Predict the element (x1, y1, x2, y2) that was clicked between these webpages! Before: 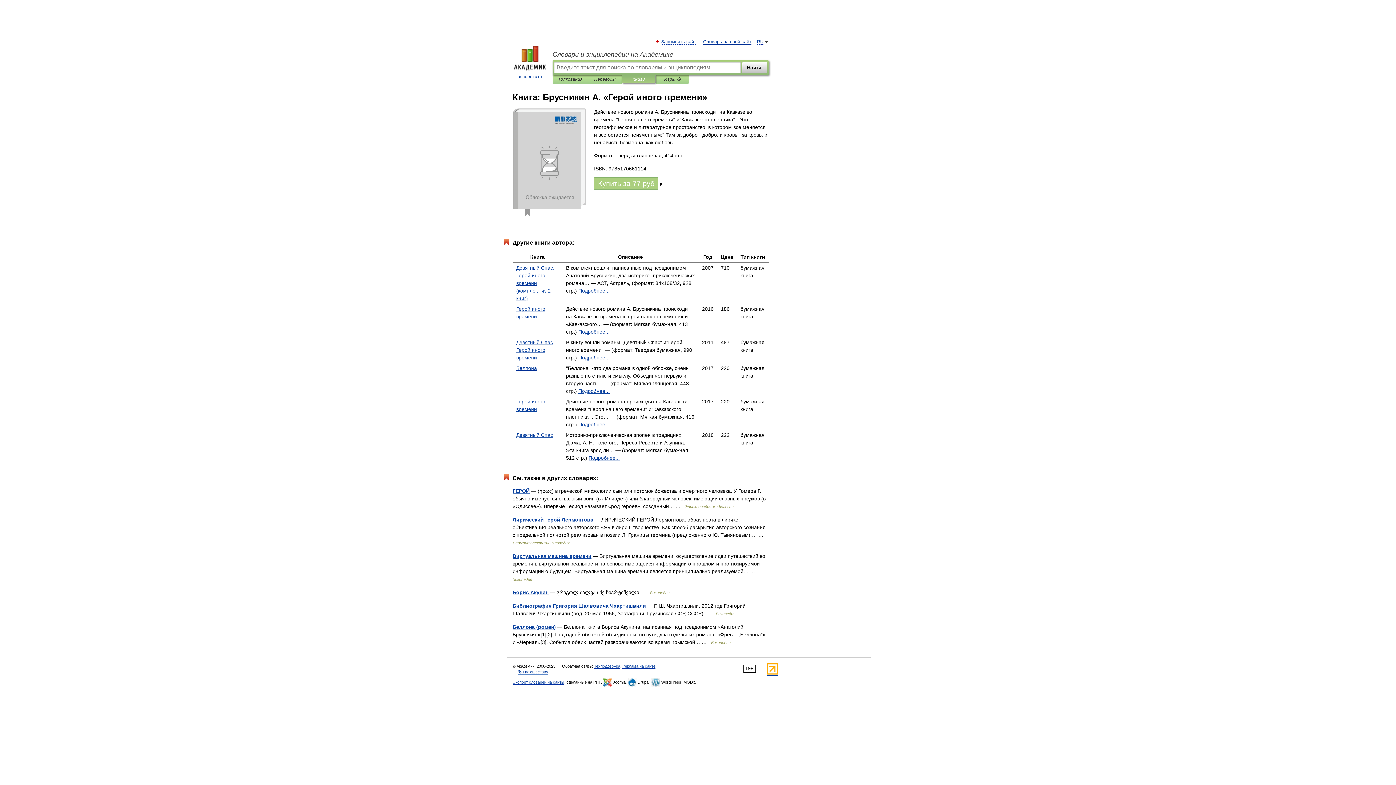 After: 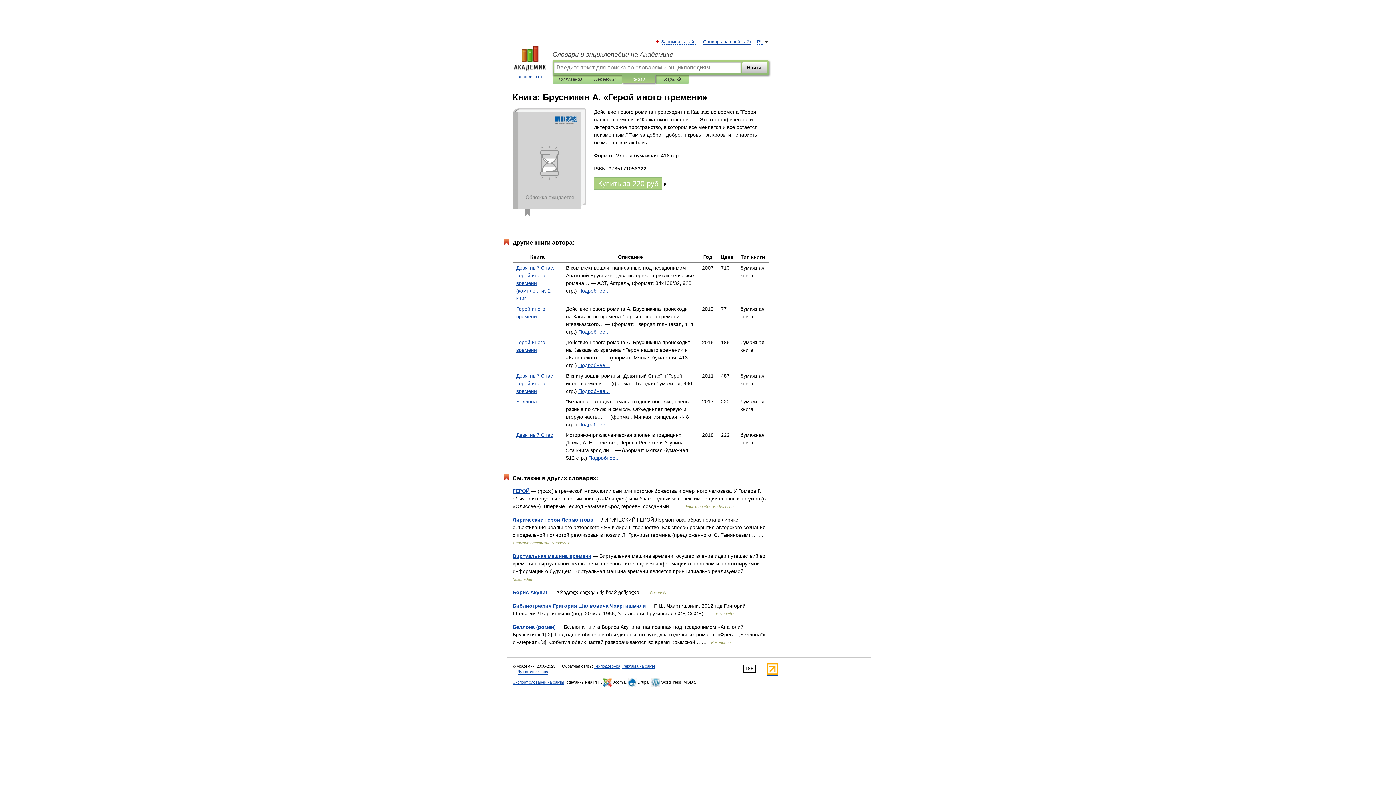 Action: bbox: (578, 421, 609, 427) label: Подробнее...